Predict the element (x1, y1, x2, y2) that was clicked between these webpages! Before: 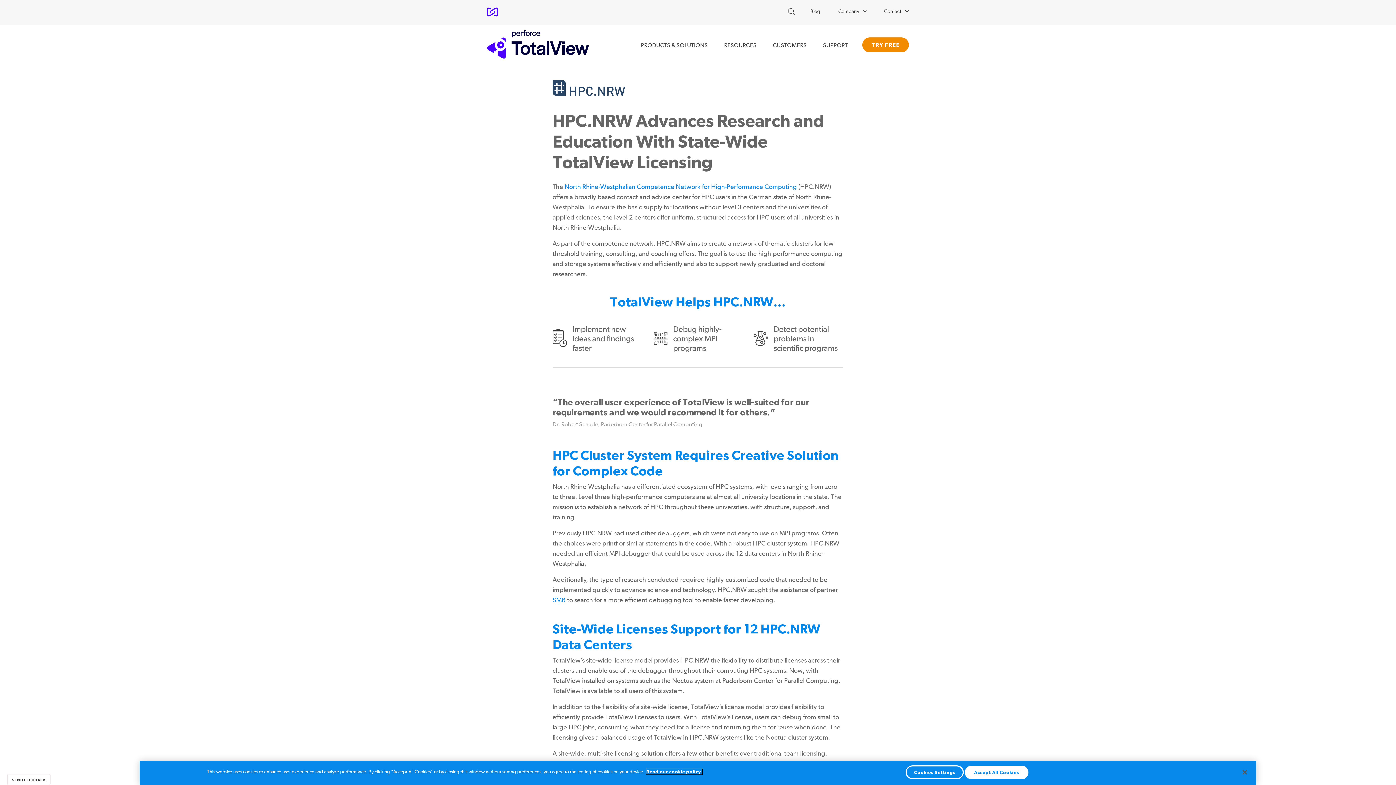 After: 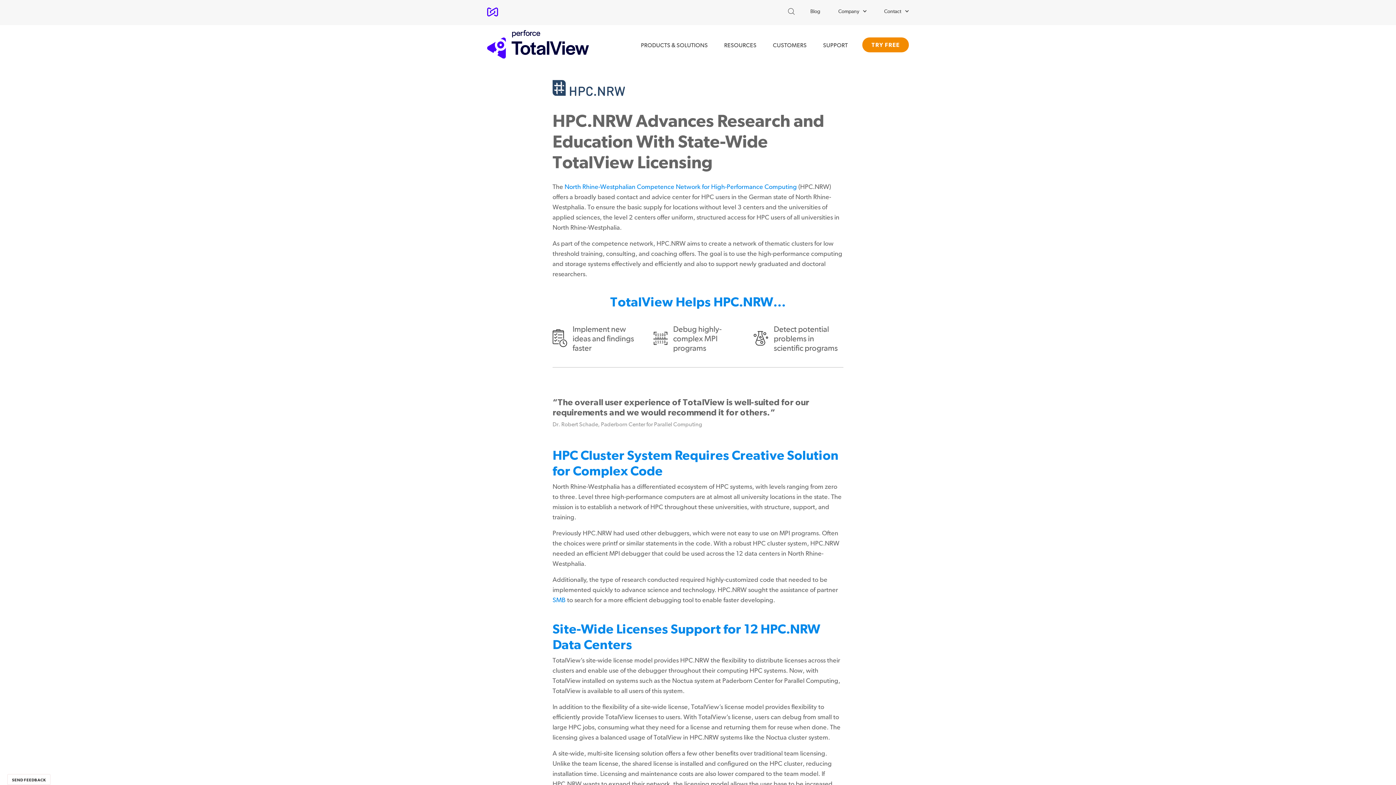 Action: label: Close bbox: (1237, 764, 1253, 780)